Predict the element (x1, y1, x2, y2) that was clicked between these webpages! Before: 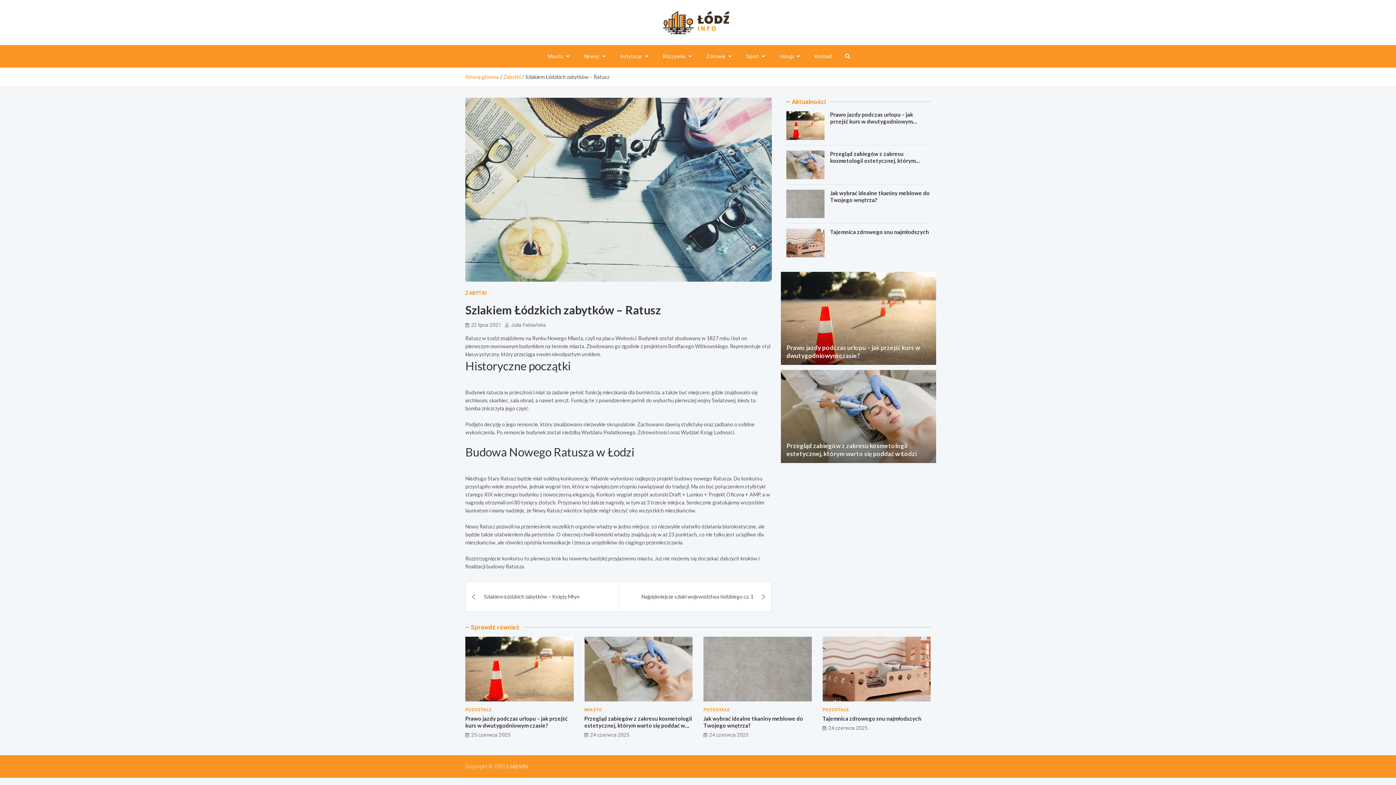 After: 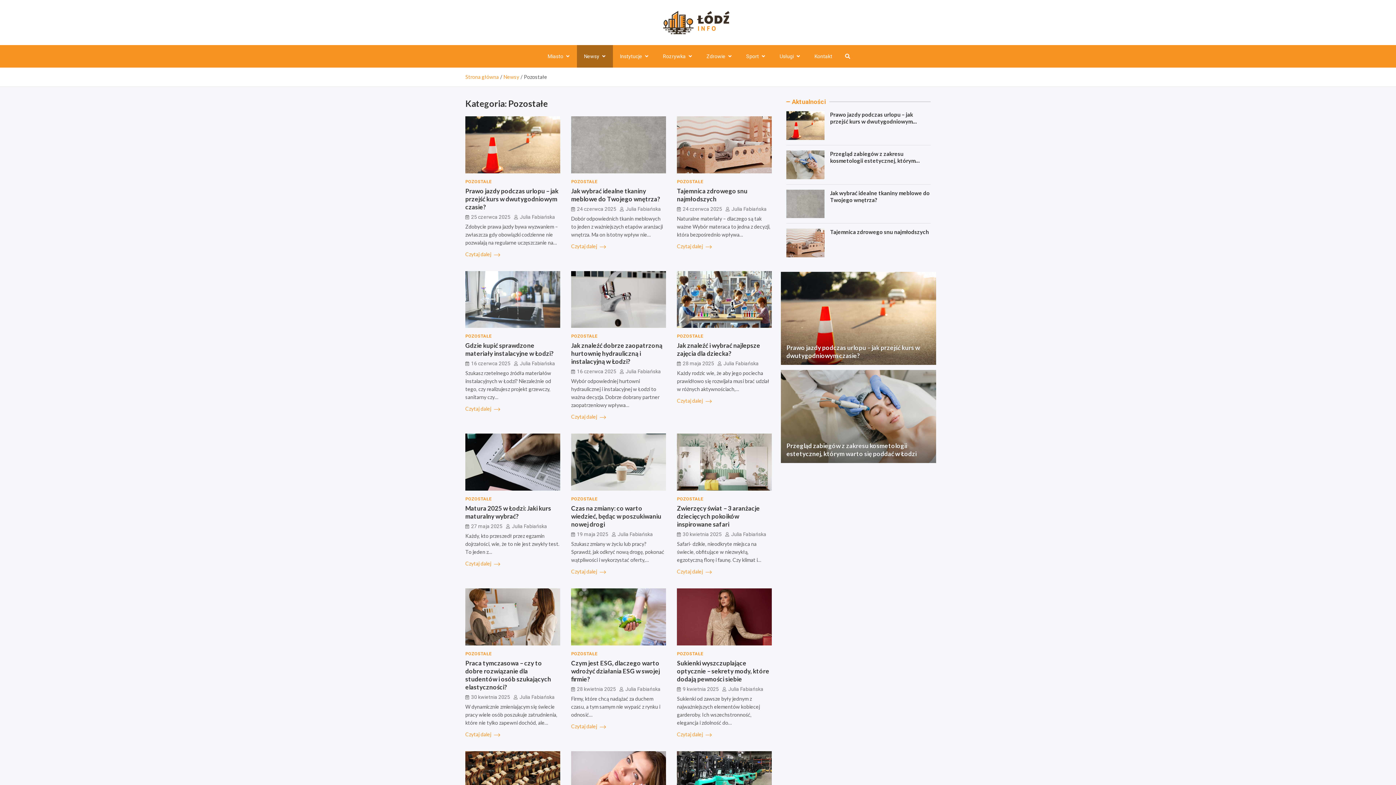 Action: bbox: (703, 707, 729, 713) label: POZOSTAŁE